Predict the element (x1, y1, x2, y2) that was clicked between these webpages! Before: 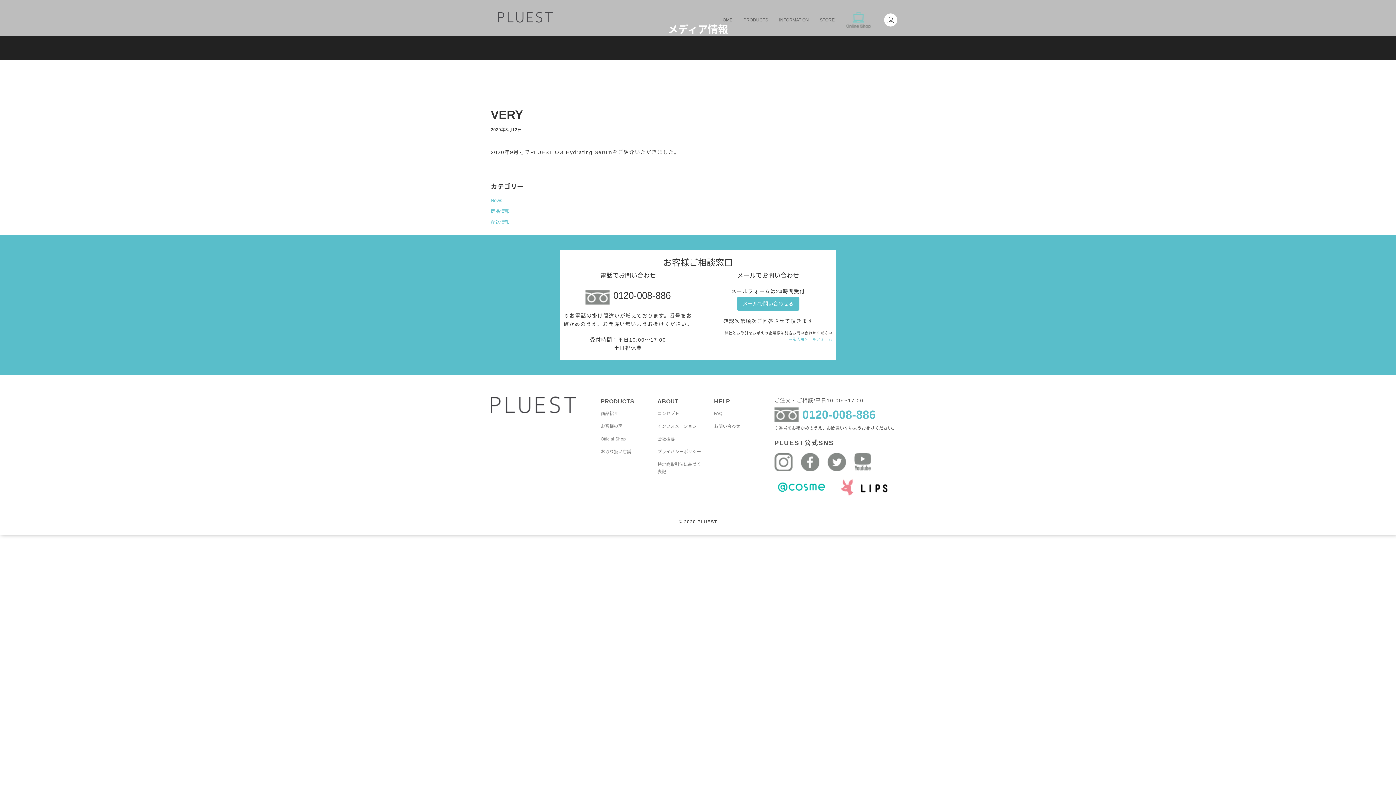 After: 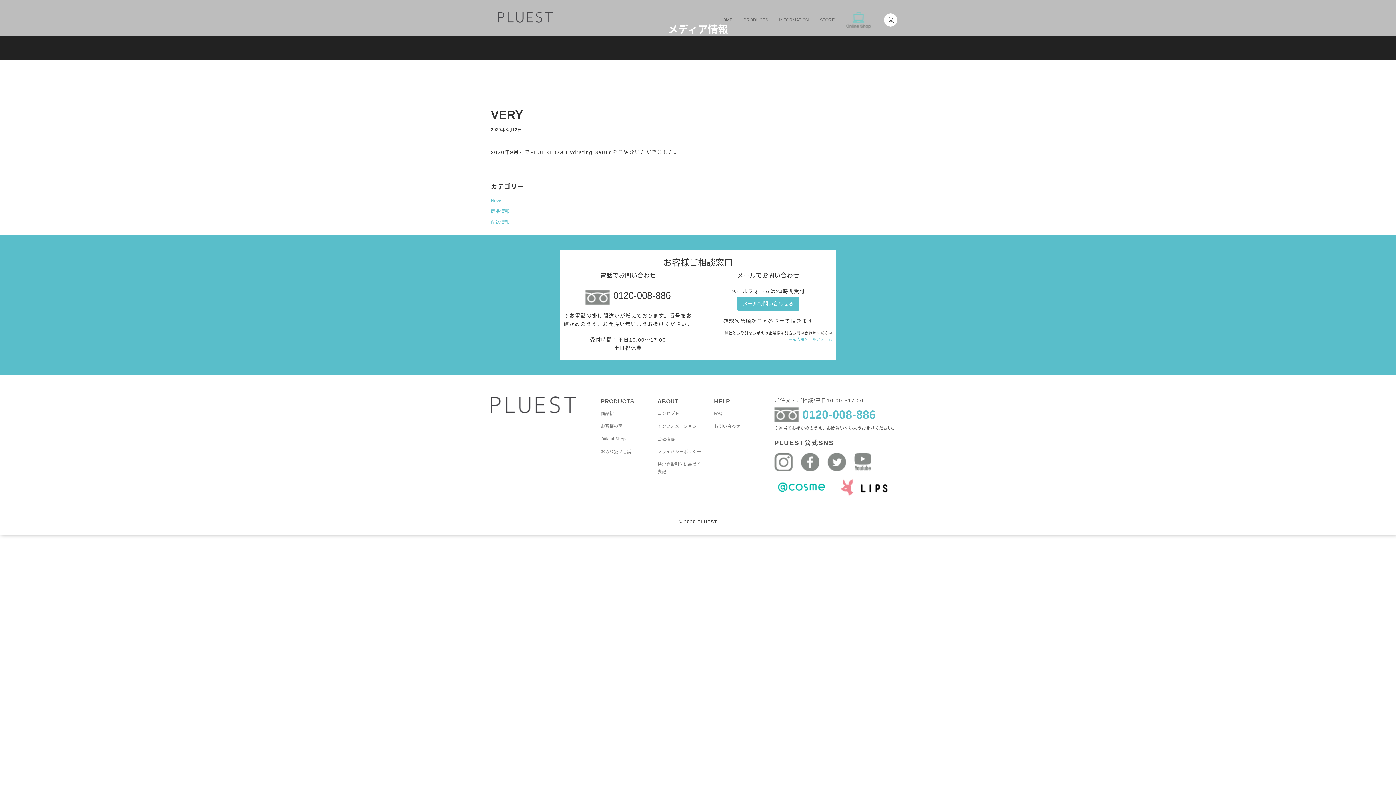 Action: bbox: (837, 483, 897, 490)